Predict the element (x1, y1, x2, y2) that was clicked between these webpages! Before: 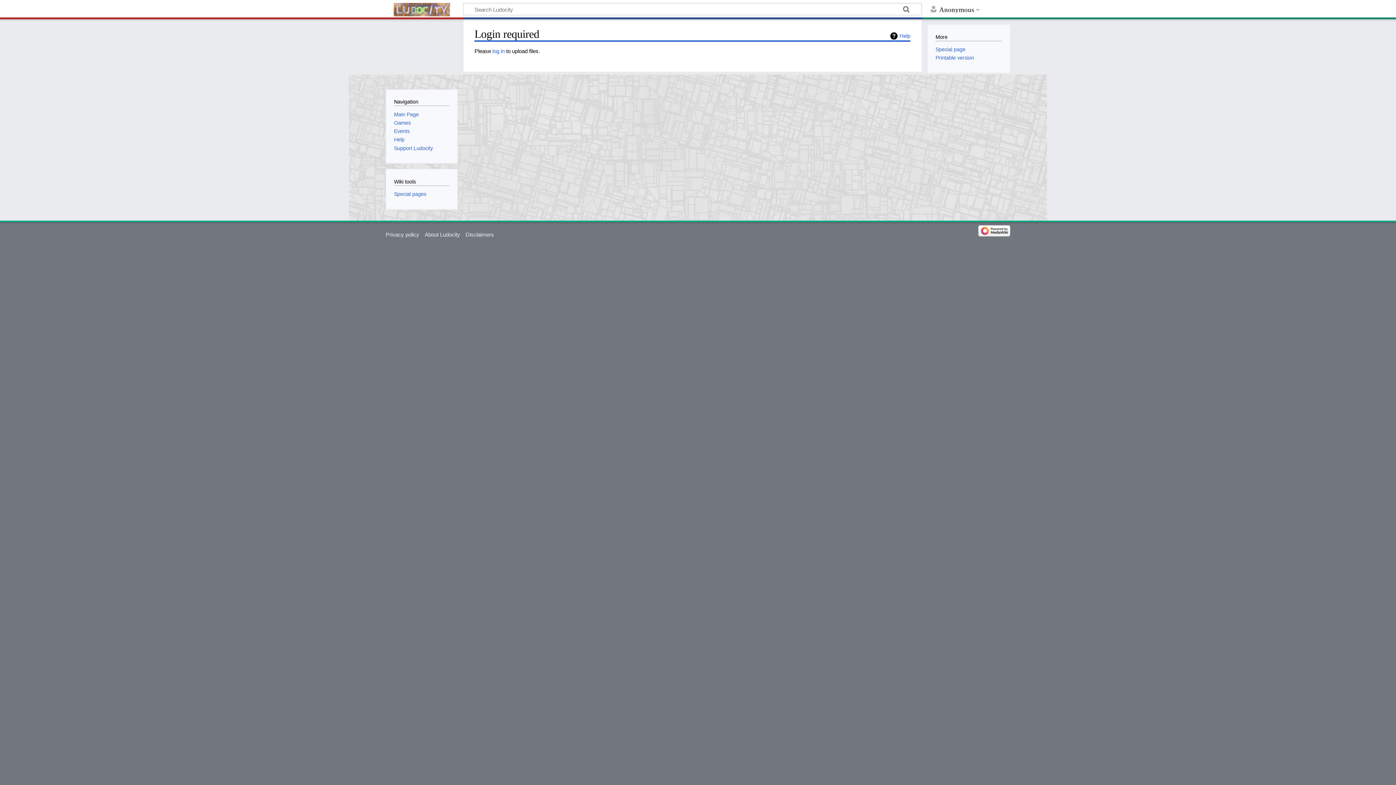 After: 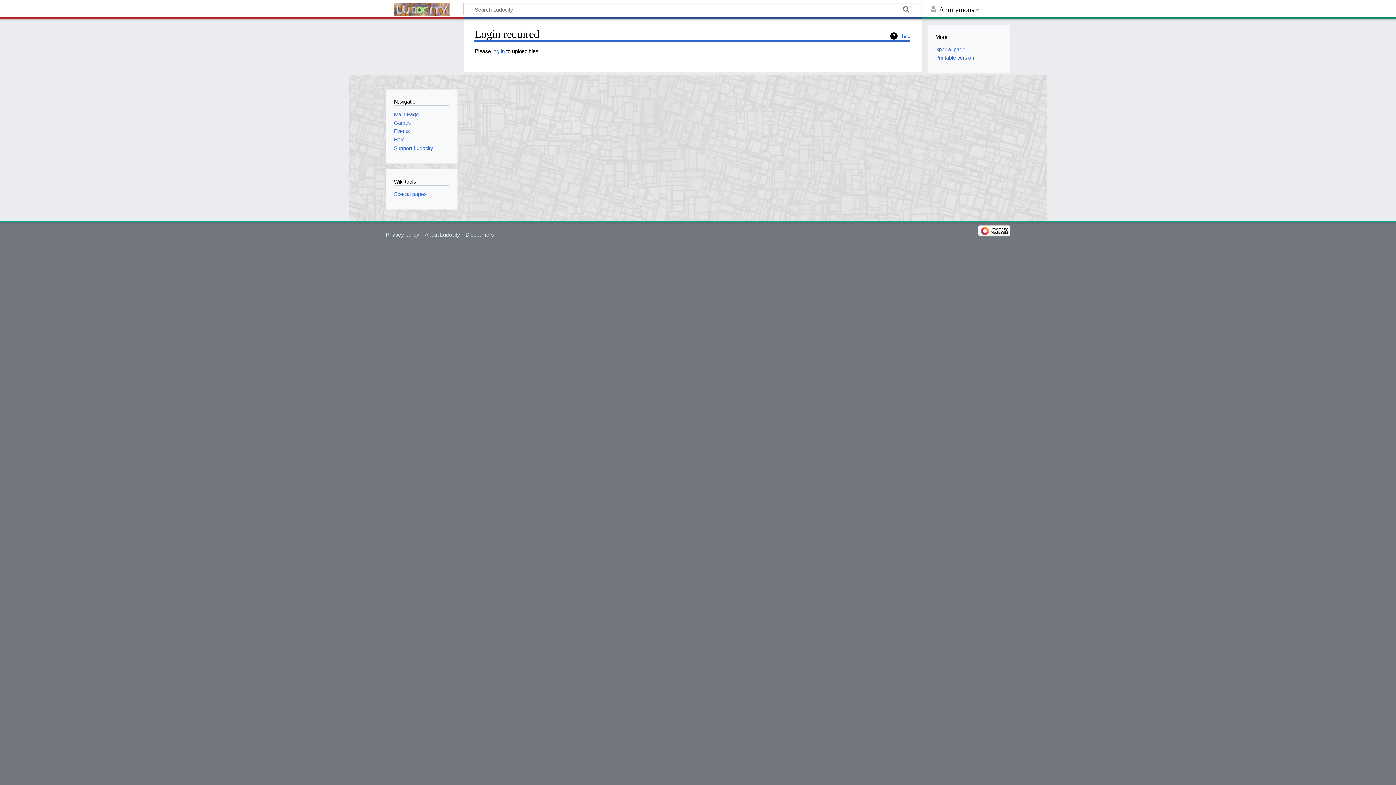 Action: bbox: (935, 46, 965, 52) label: Special page